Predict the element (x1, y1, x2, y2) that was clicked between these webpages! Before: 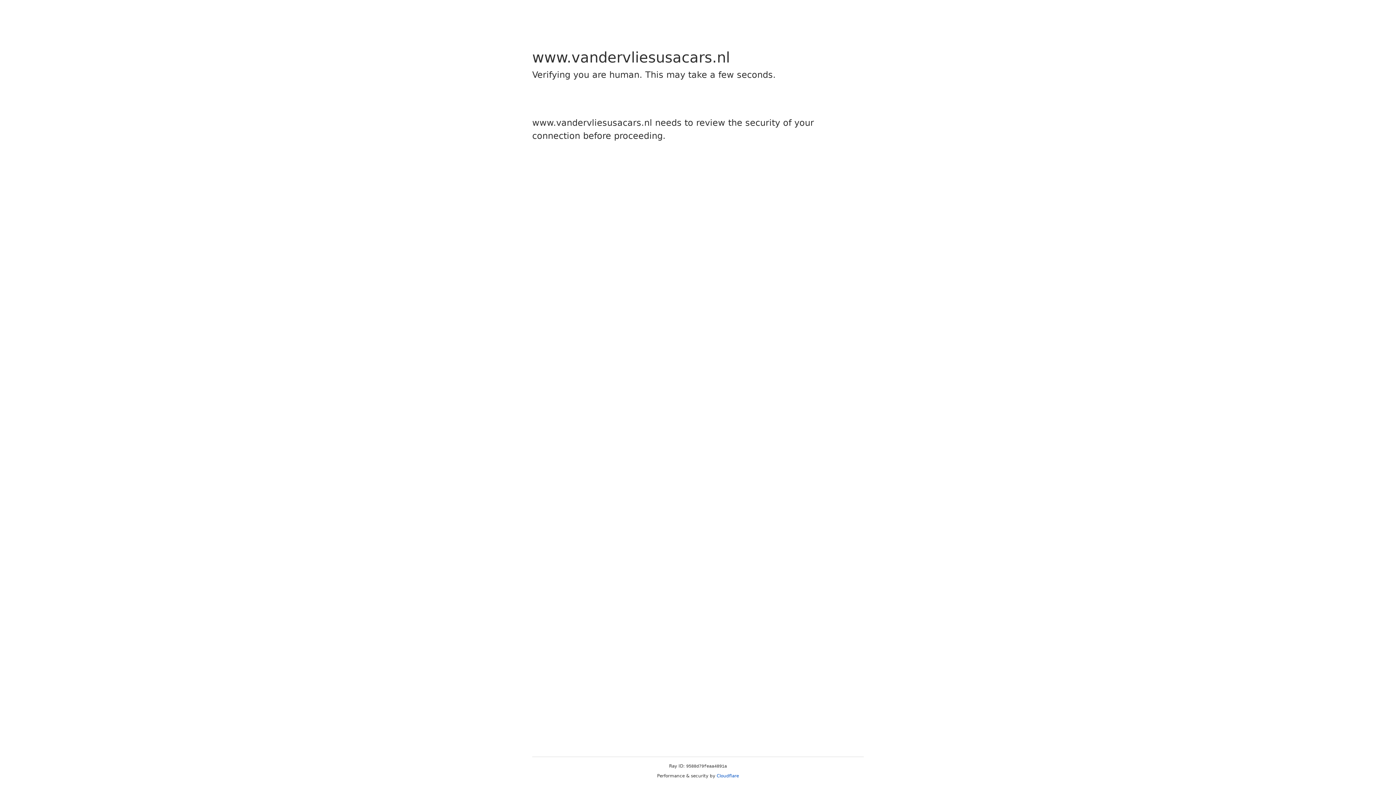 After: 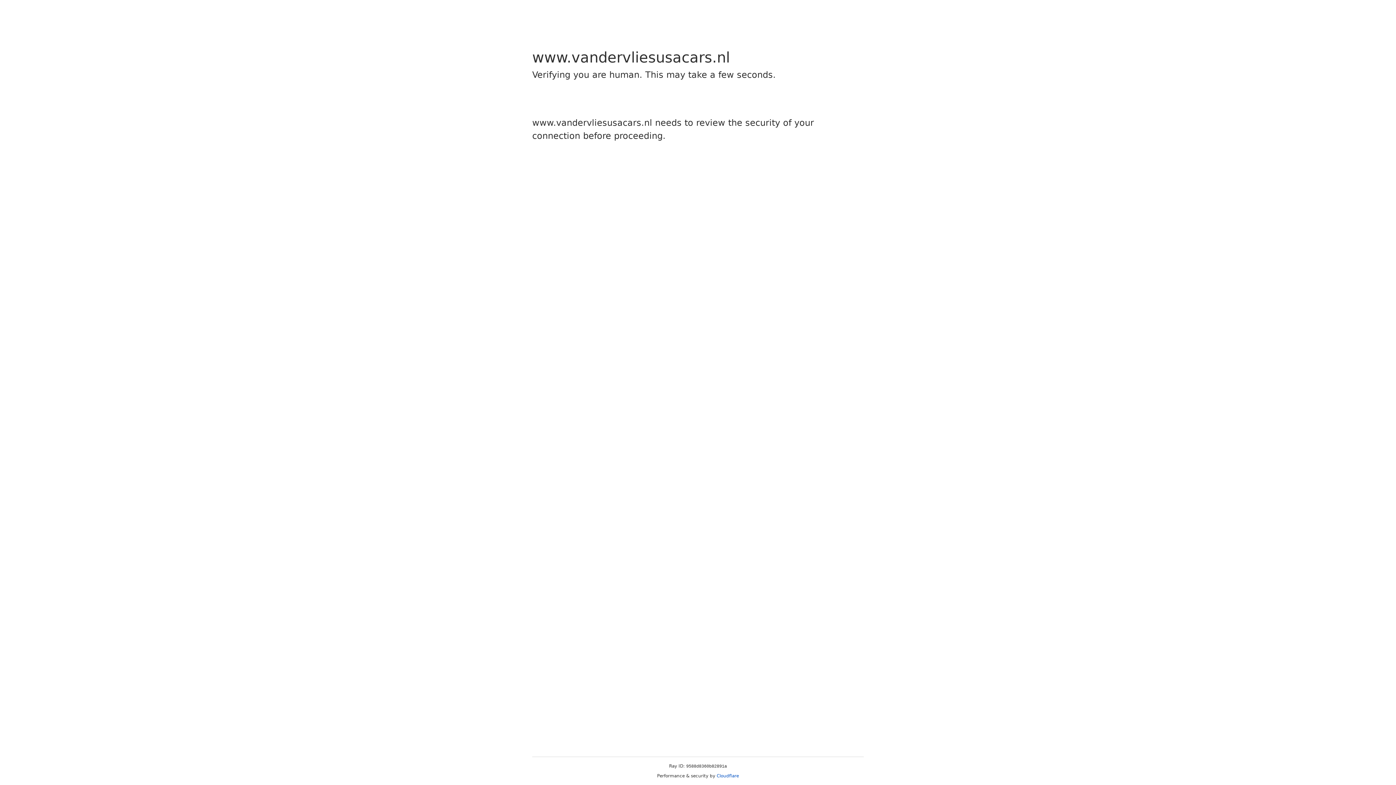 Action: label: Cloudflare bbox: (716, 773, 739, 778)